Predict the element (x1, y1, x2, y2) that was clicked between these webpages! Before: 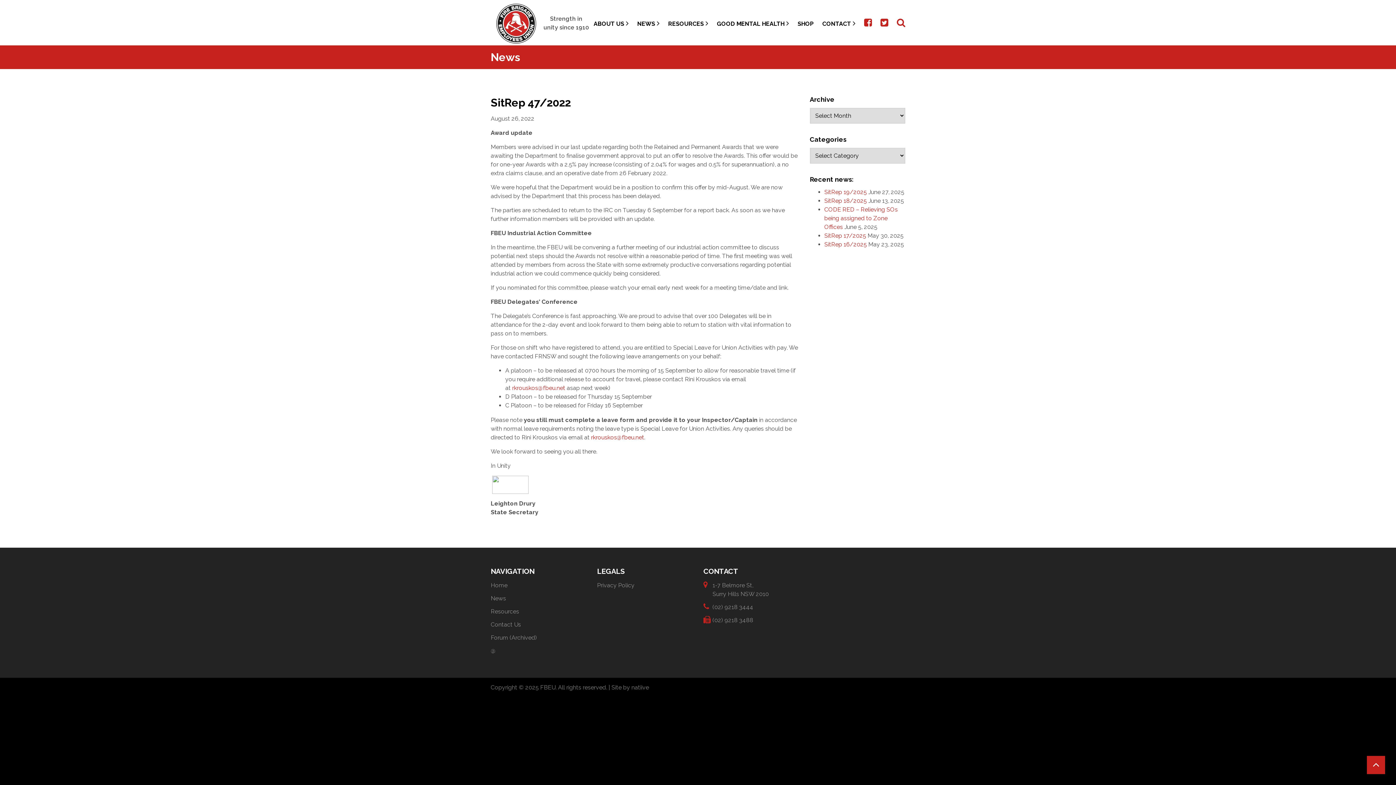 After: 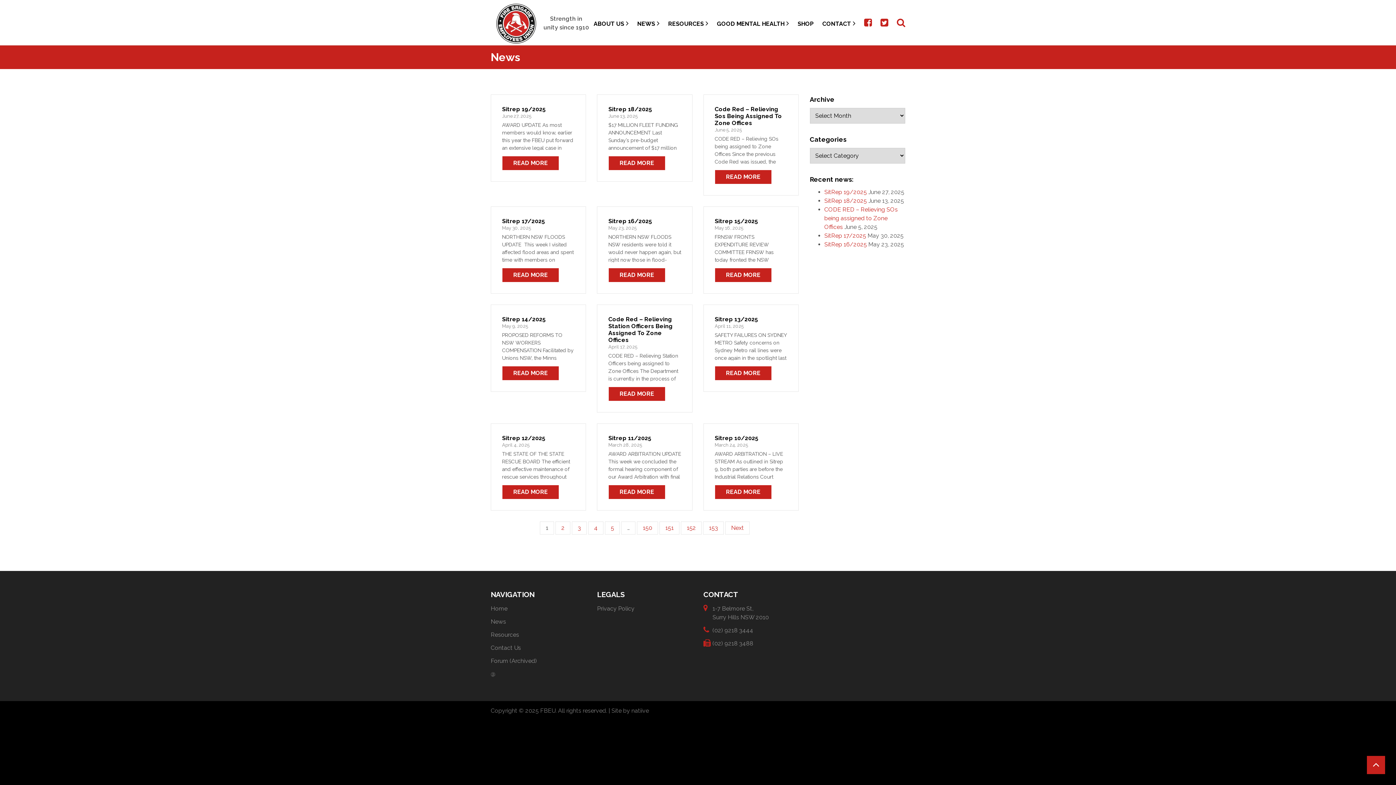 Action: bbox: (490, 594, 586, 603) label: News